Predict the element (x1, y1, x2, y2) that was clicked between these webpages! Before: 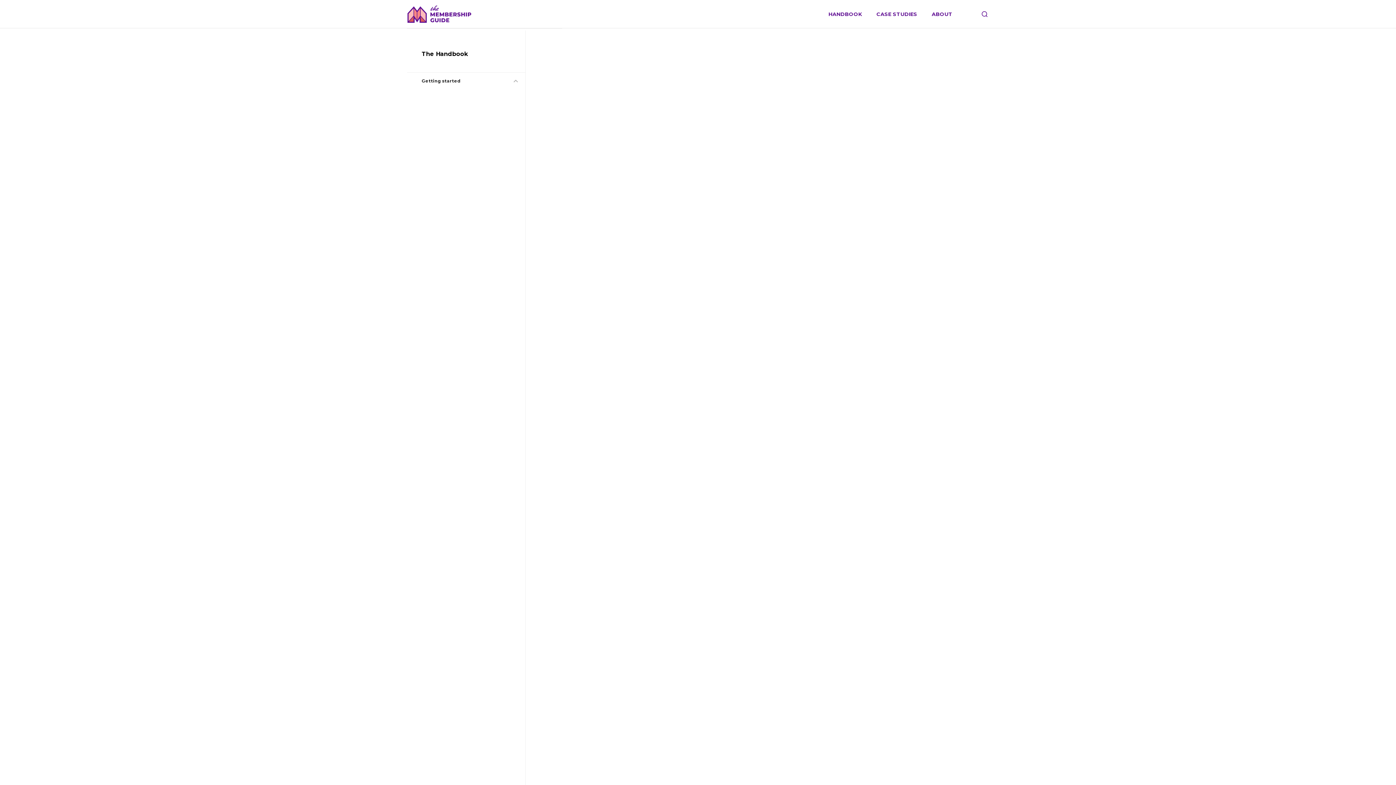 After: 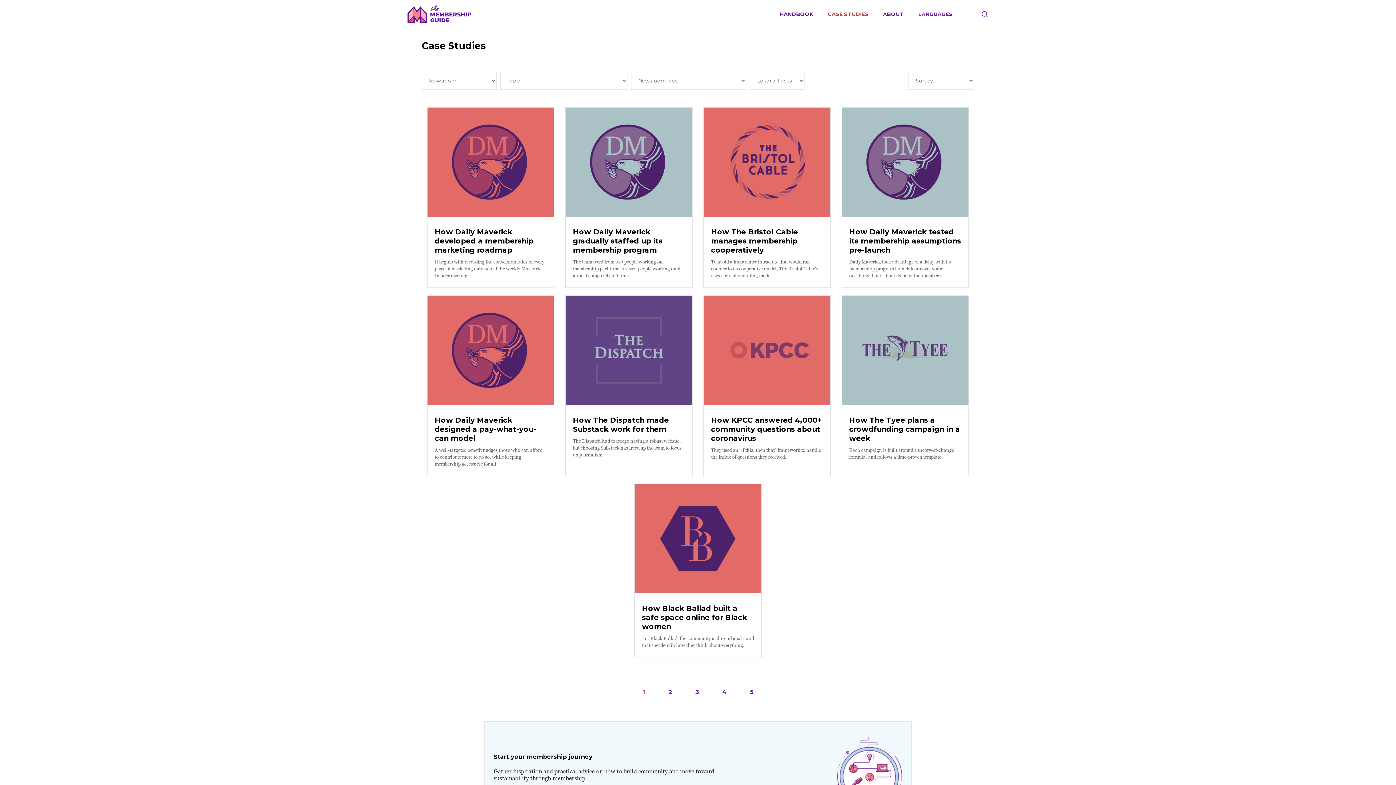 Action: label: CASE STUDIES bbox: (876, 11, 917, 17)